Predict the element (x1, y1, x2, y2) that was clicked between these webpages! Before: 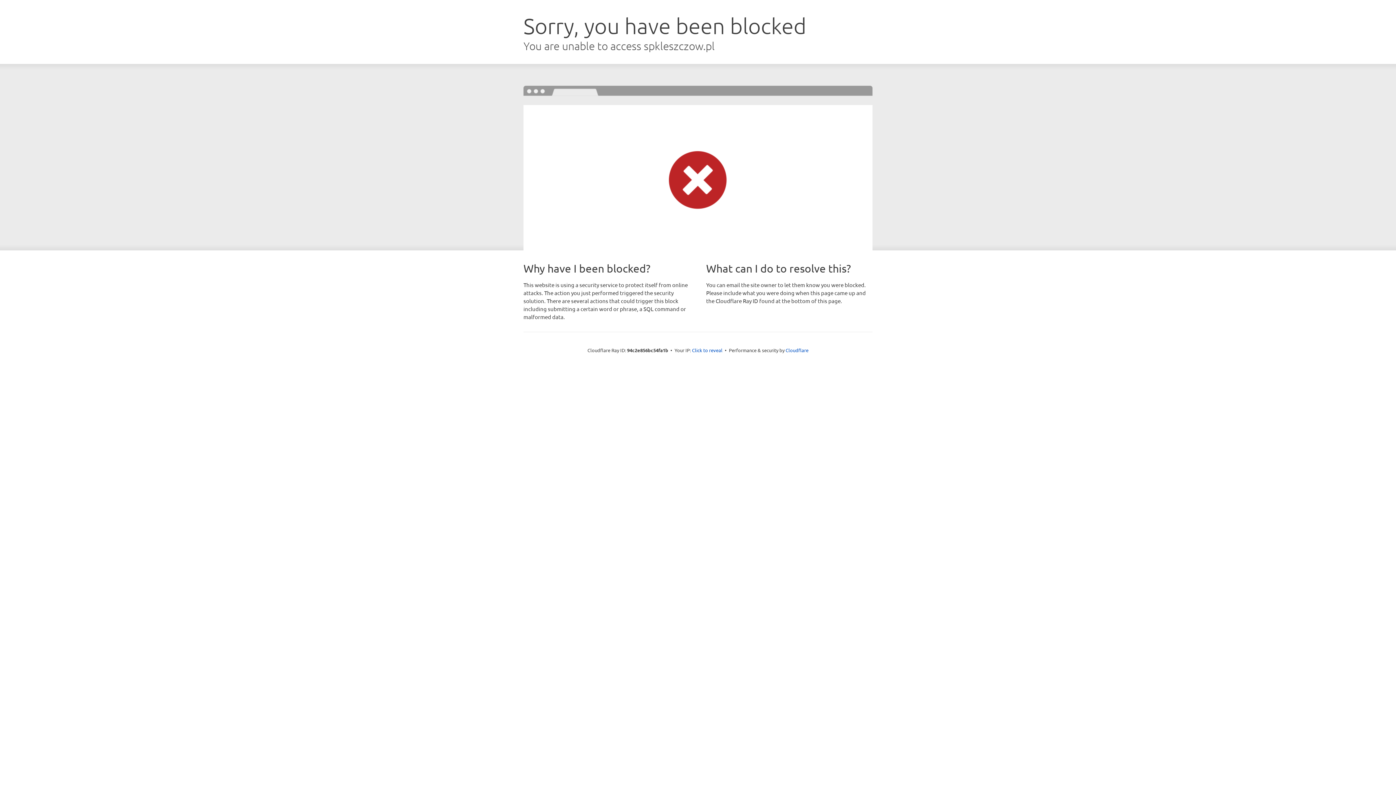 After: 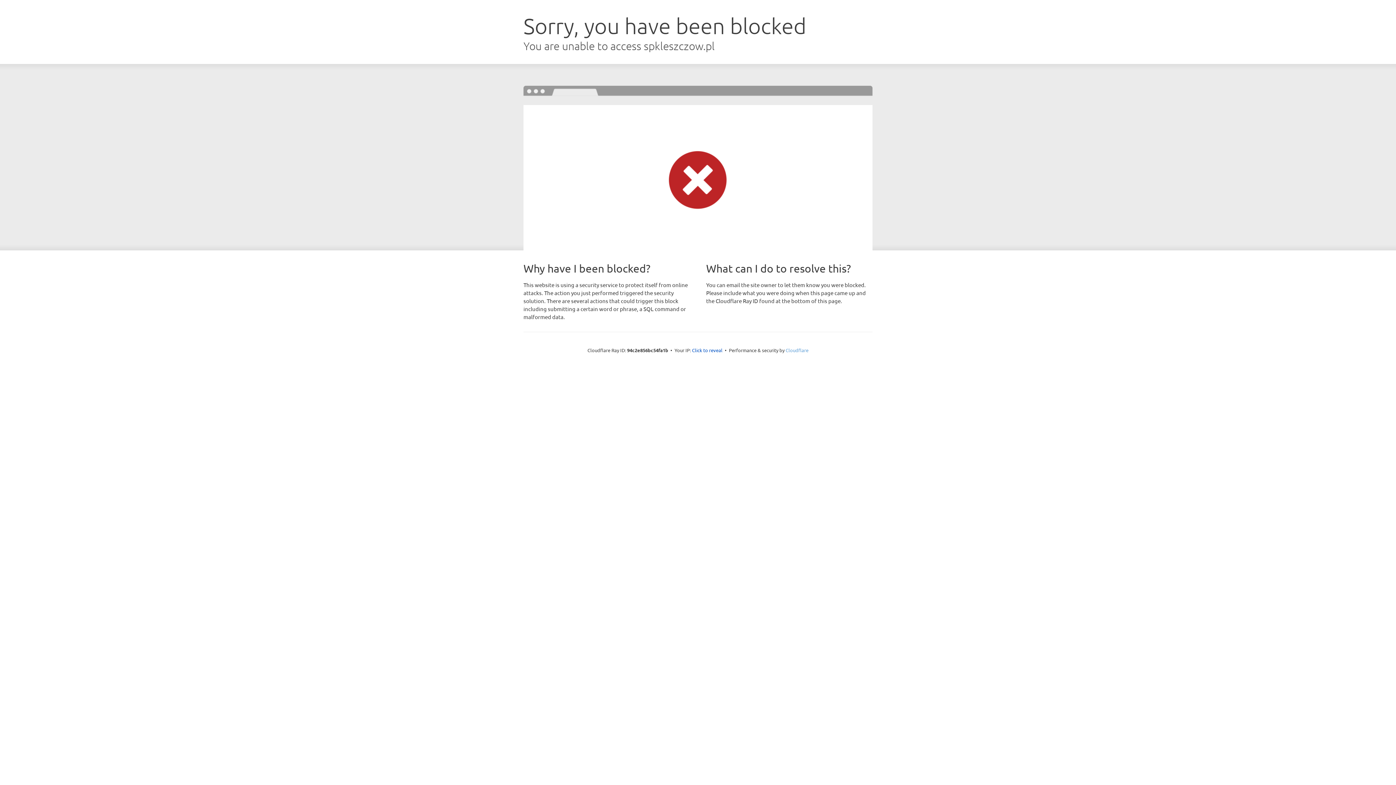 Action: bbox: (785, 347, 808, 353) label: Cloudflare